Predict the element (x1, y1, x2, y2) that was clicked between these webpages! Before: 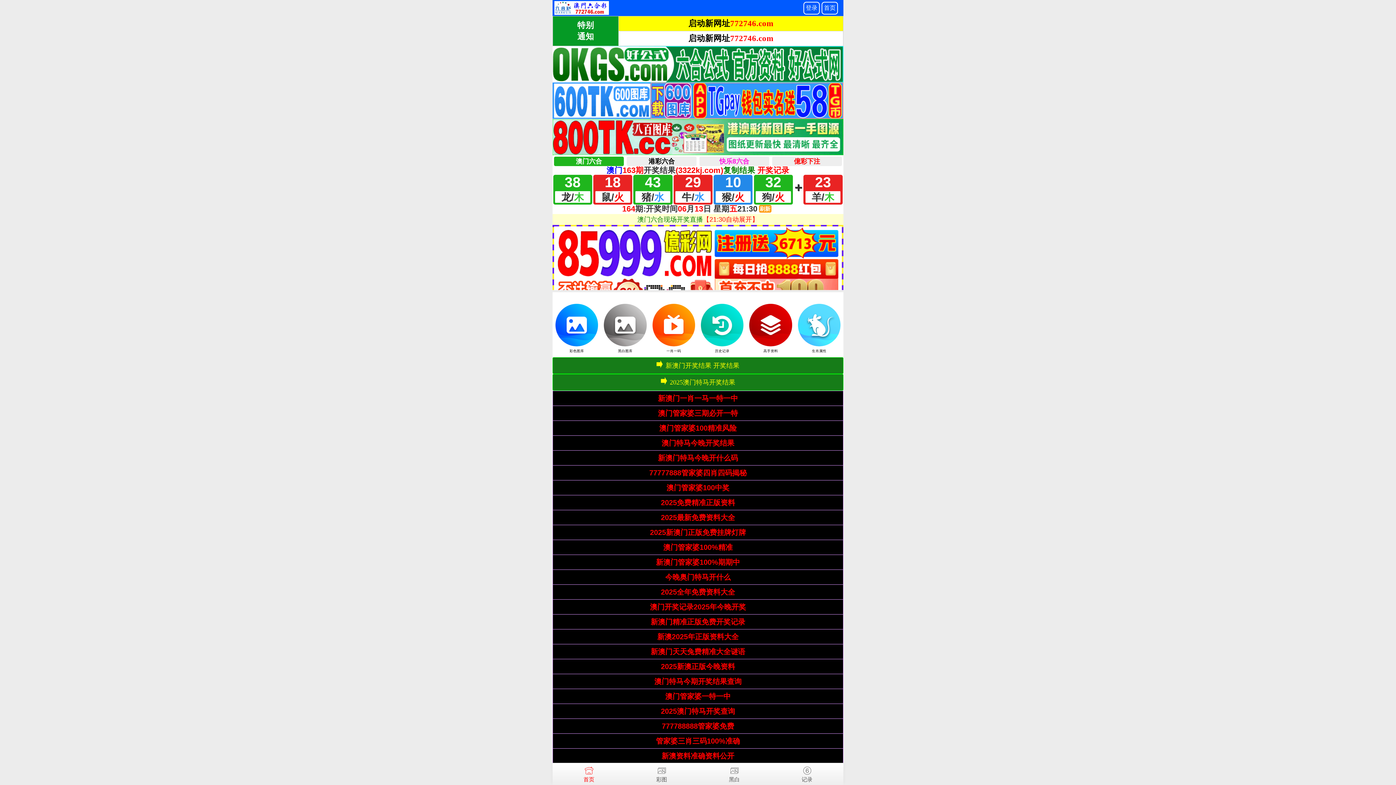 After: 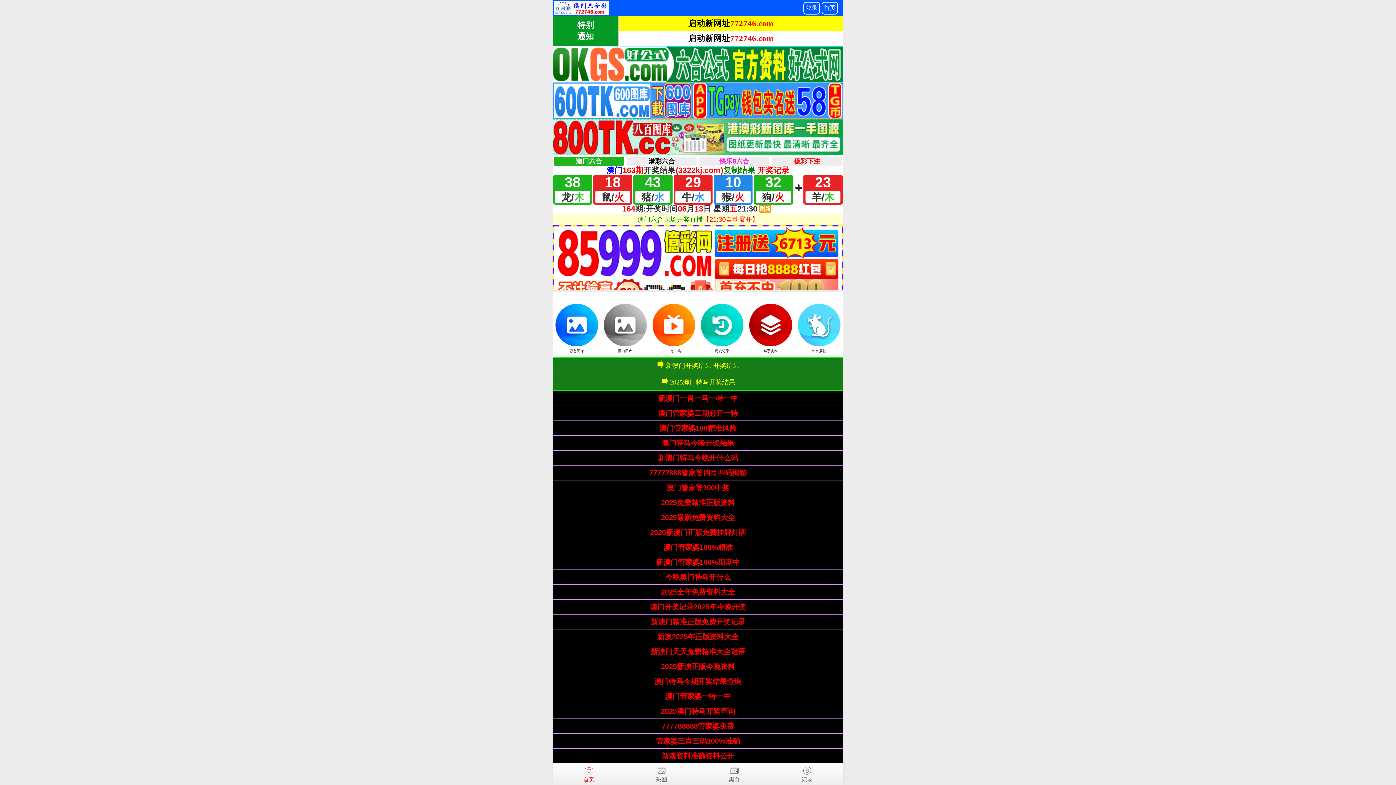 Action: bbox: (661, 588, 735, 596) label: 2025全年免费资料大全